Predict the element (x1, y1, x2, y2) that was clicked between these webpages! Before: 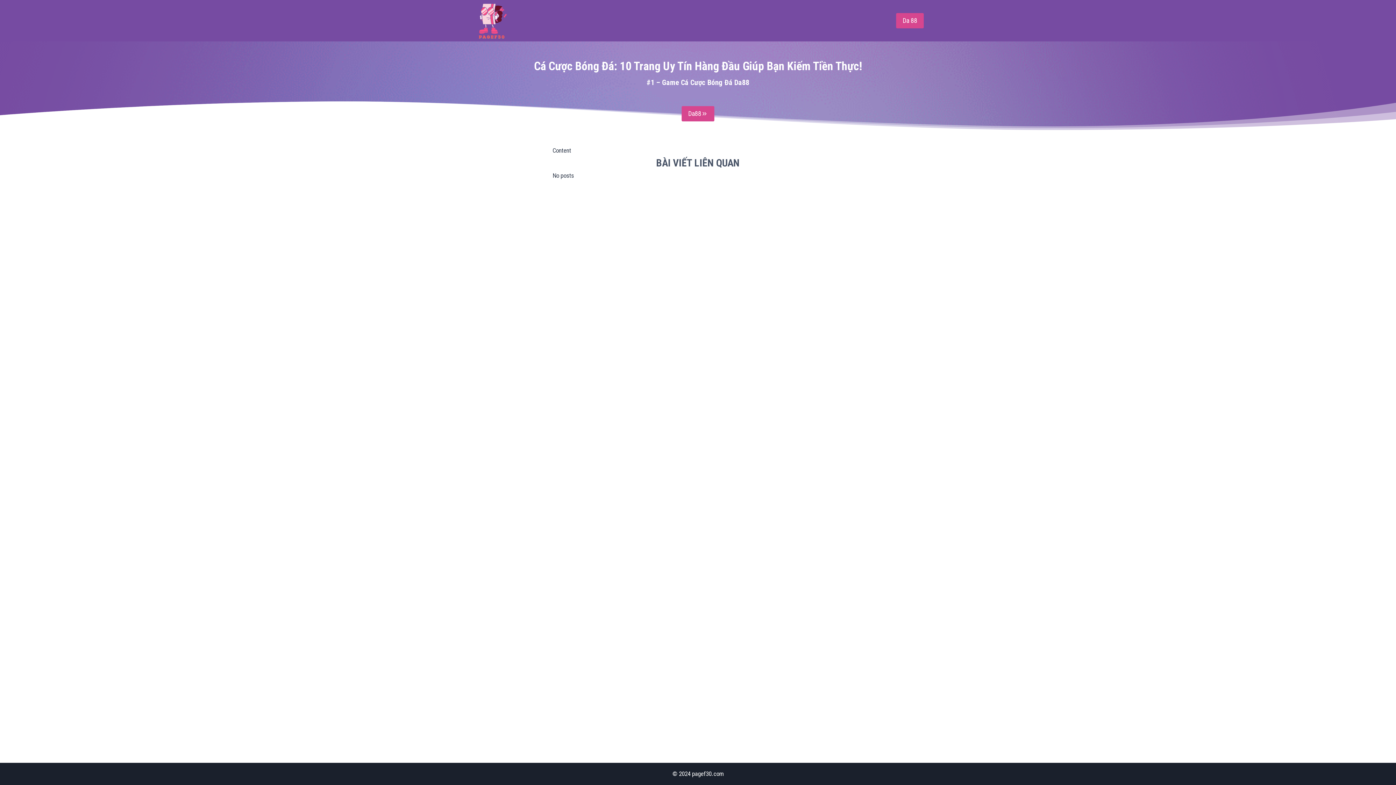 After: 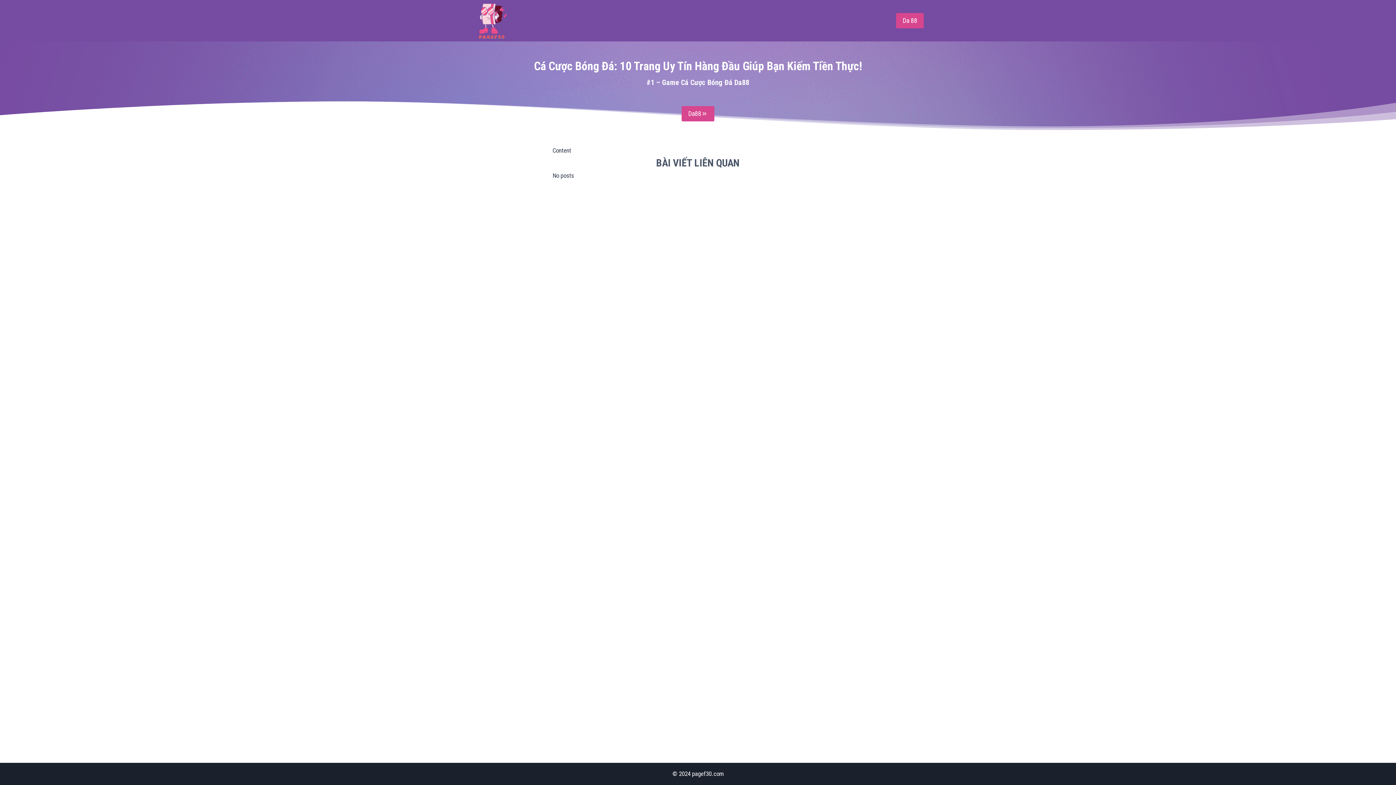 Action: bbox: (472, 0, 516, 41)